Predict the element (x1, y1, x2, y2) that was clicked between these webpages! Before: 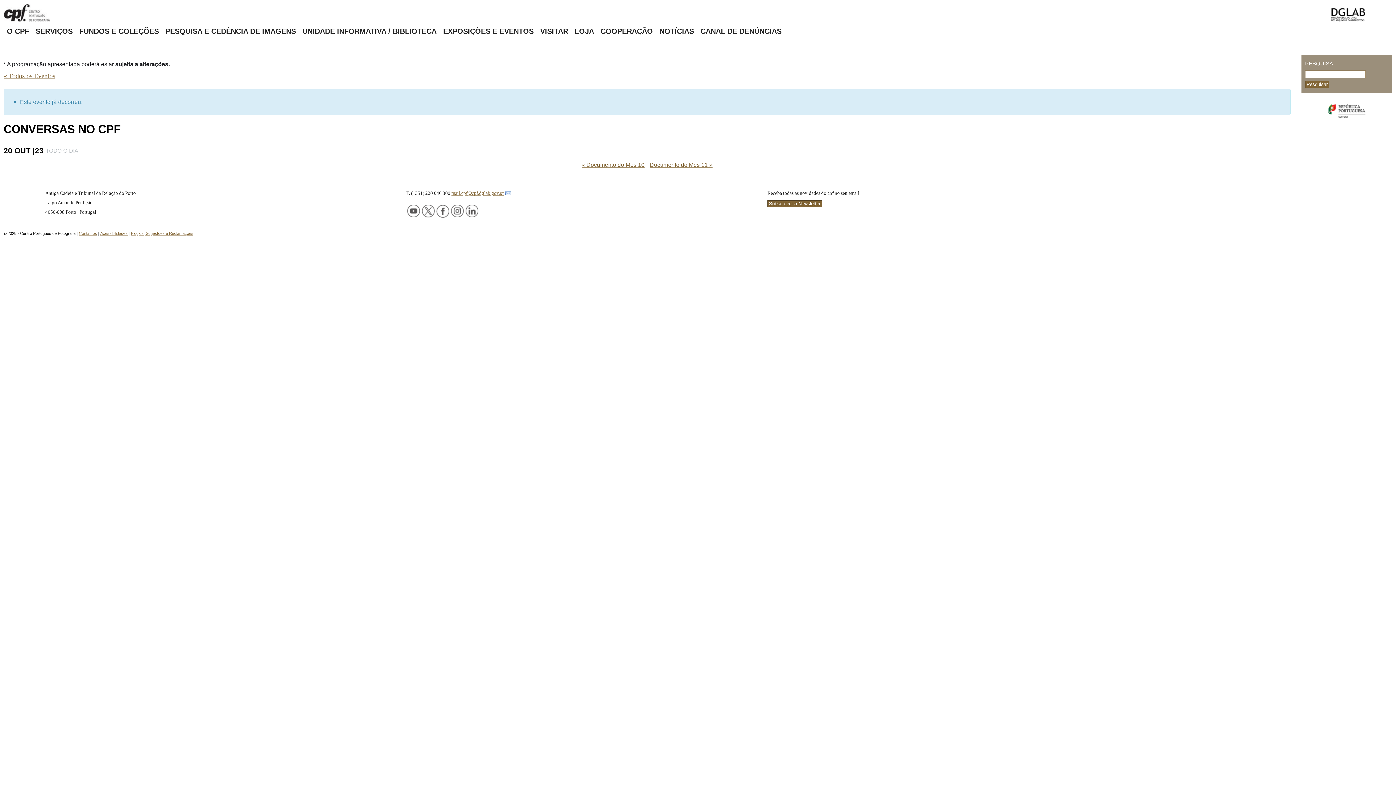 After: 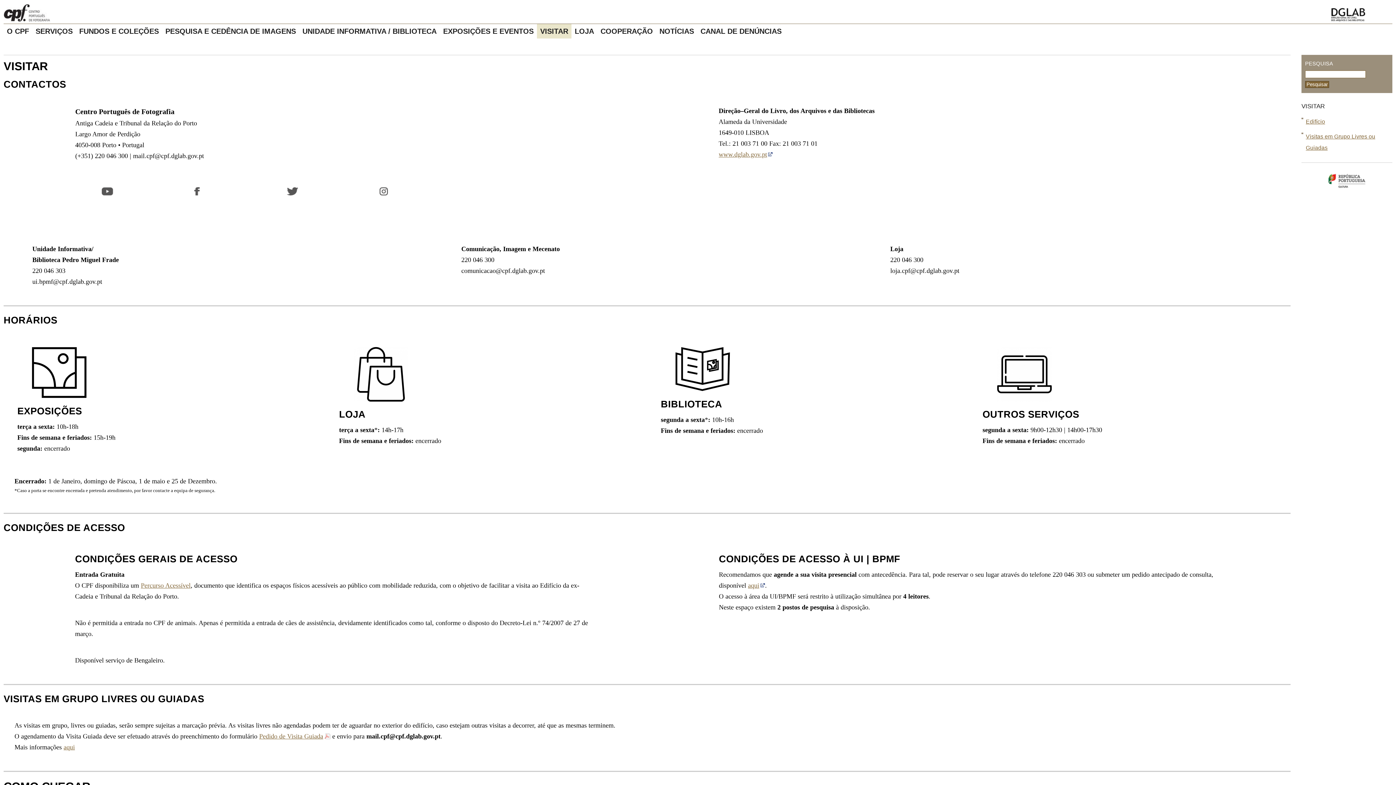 Action: bbox: (537, 24, 571, 38) label: VISITAR